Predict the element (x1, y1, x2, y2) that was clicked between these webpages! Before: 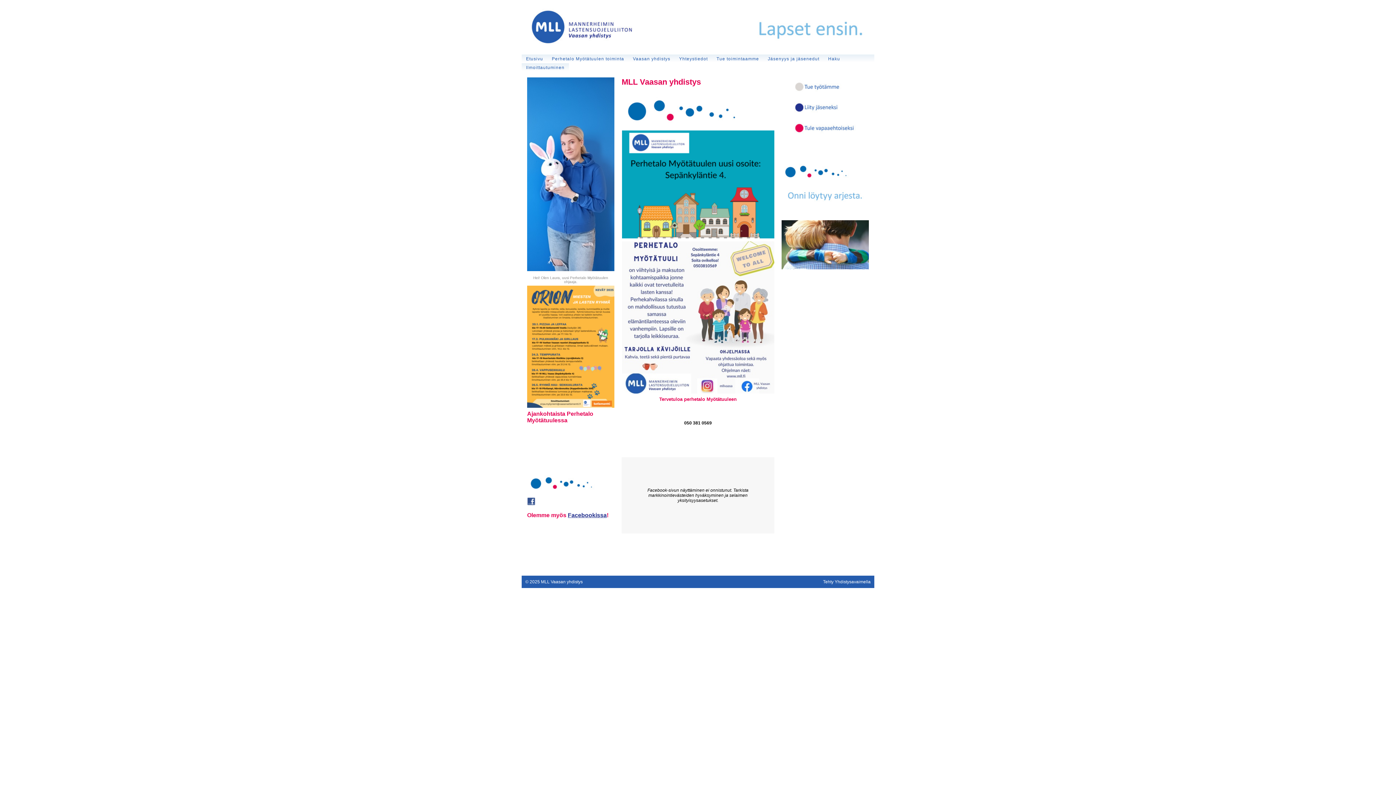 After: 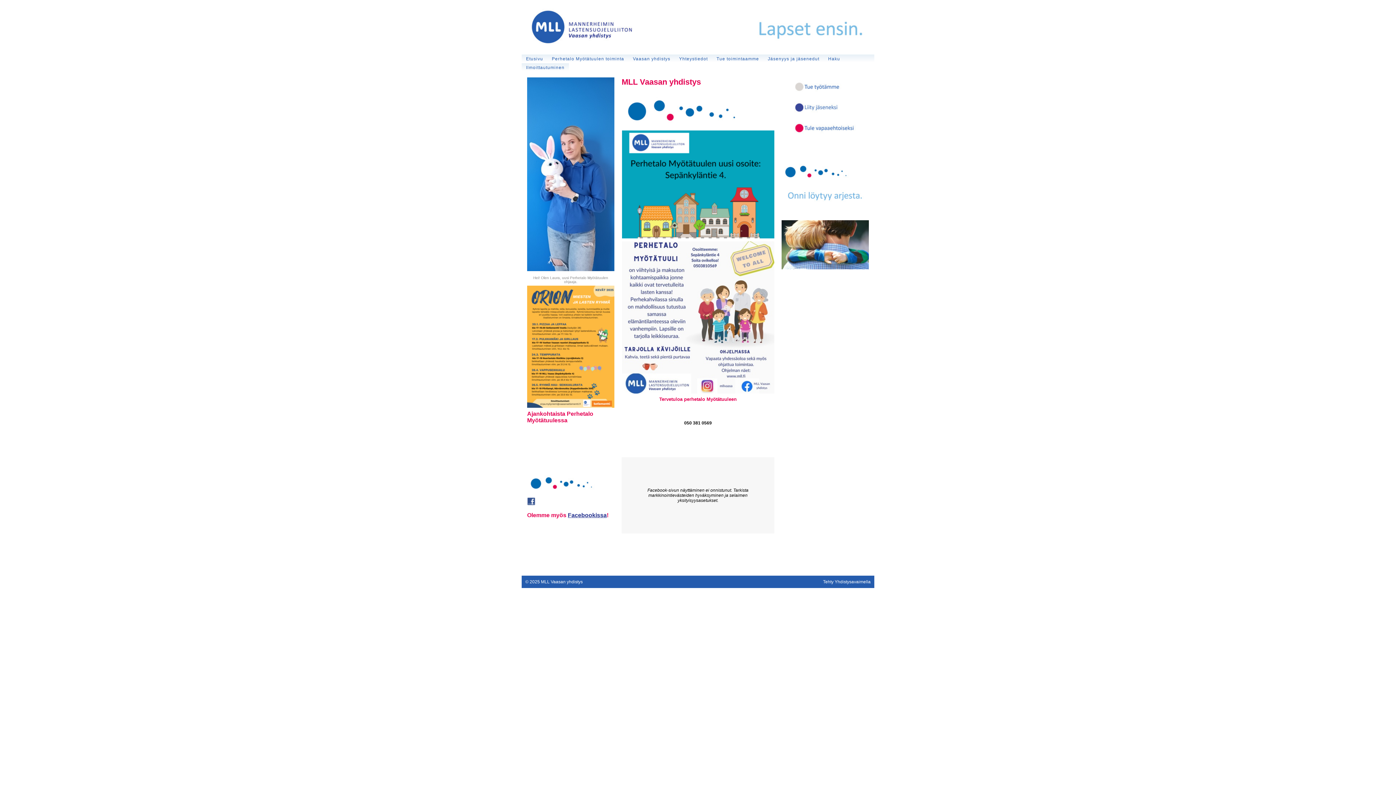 Action: bbox: (791, 113, 859, 118)